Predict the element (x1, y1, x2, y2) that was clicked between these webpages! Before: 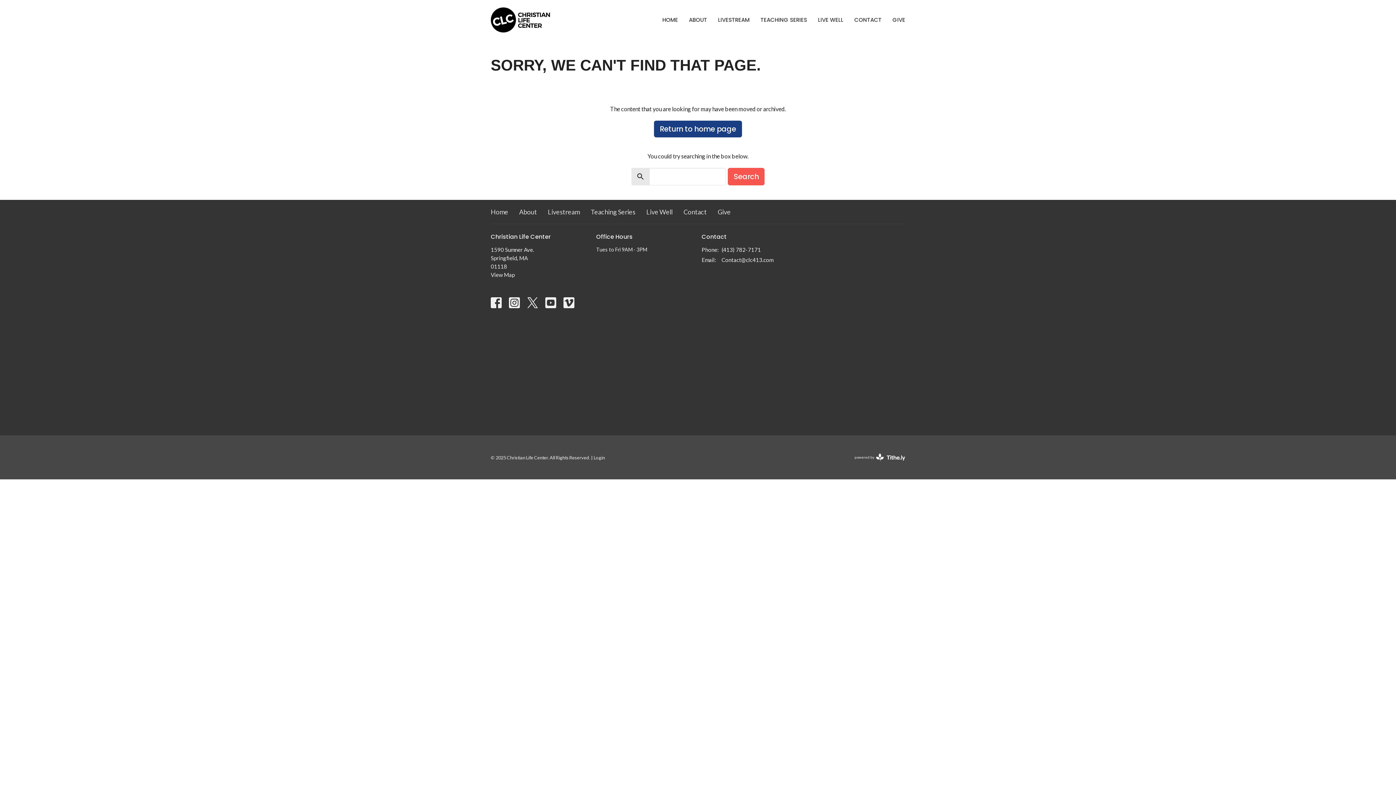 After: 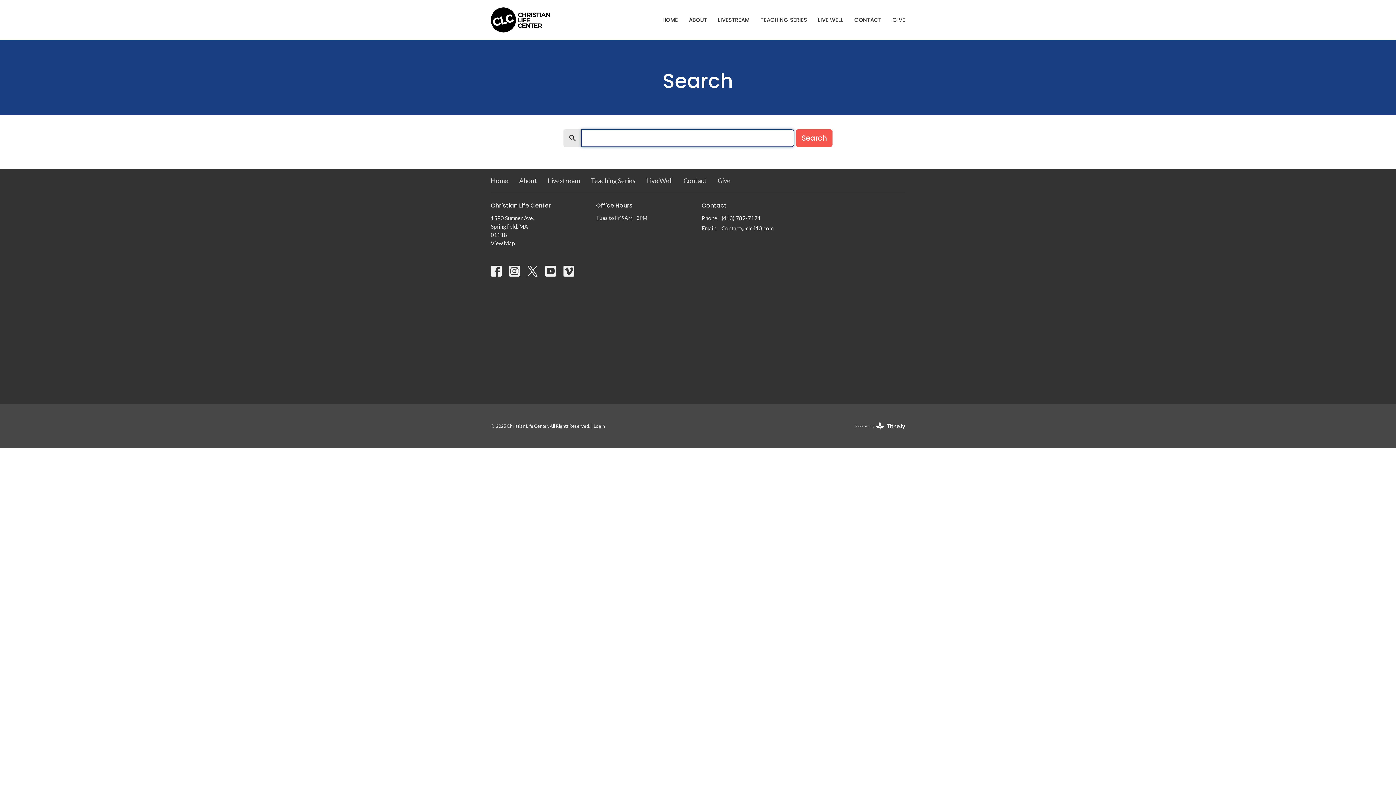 Action: label: Search bbox: (728, 168, 764, 185)